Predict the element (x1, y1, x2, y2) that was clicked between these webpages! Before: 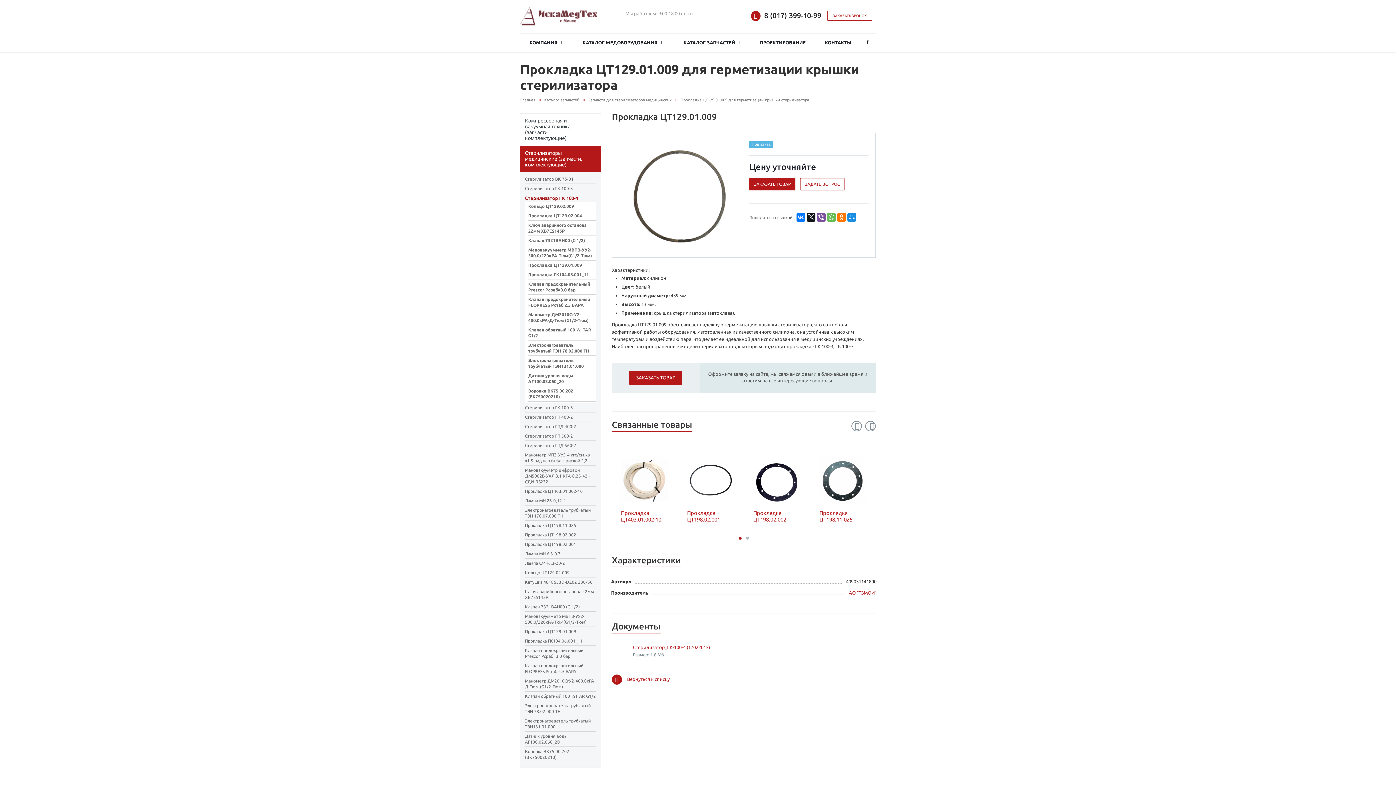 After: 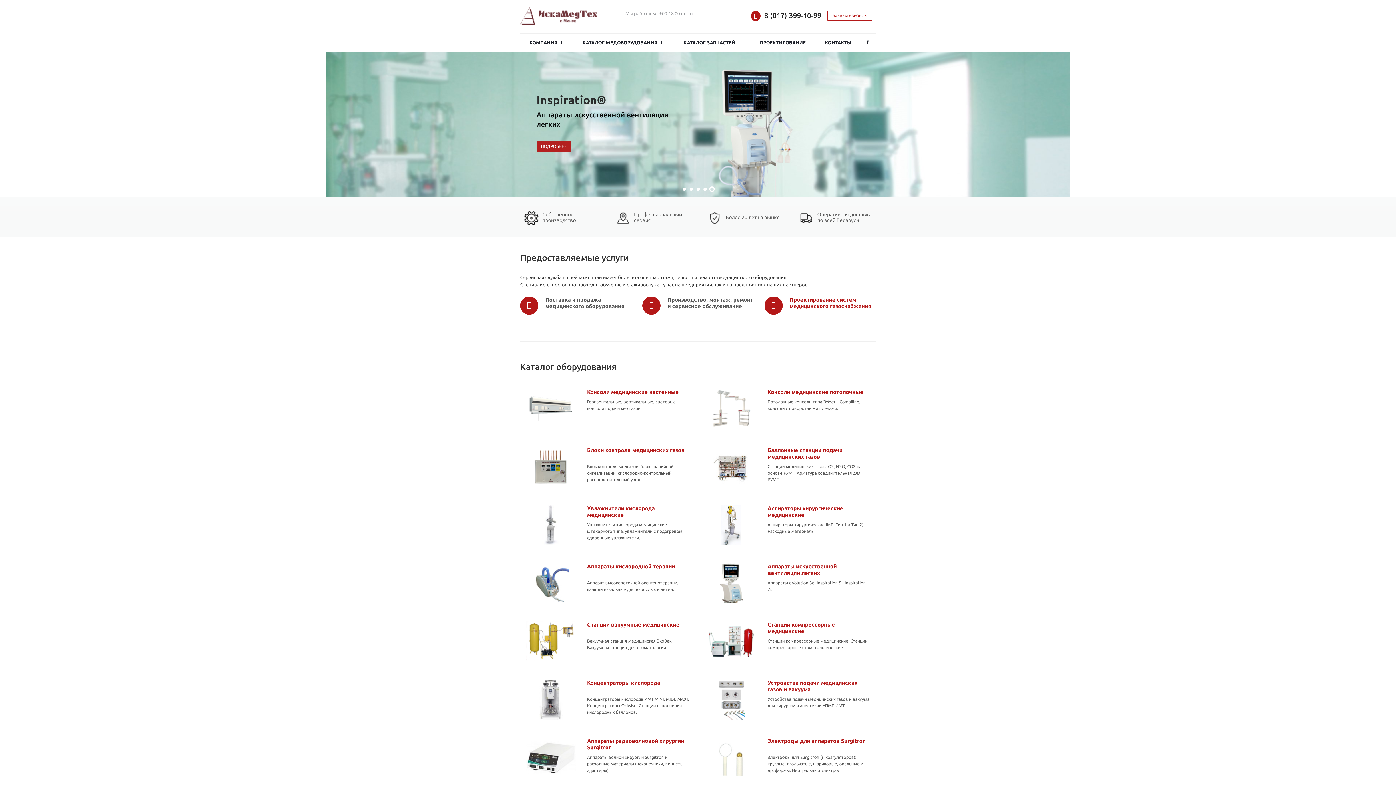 Action: label: Главная bbox: (520, 97, 535, 102)